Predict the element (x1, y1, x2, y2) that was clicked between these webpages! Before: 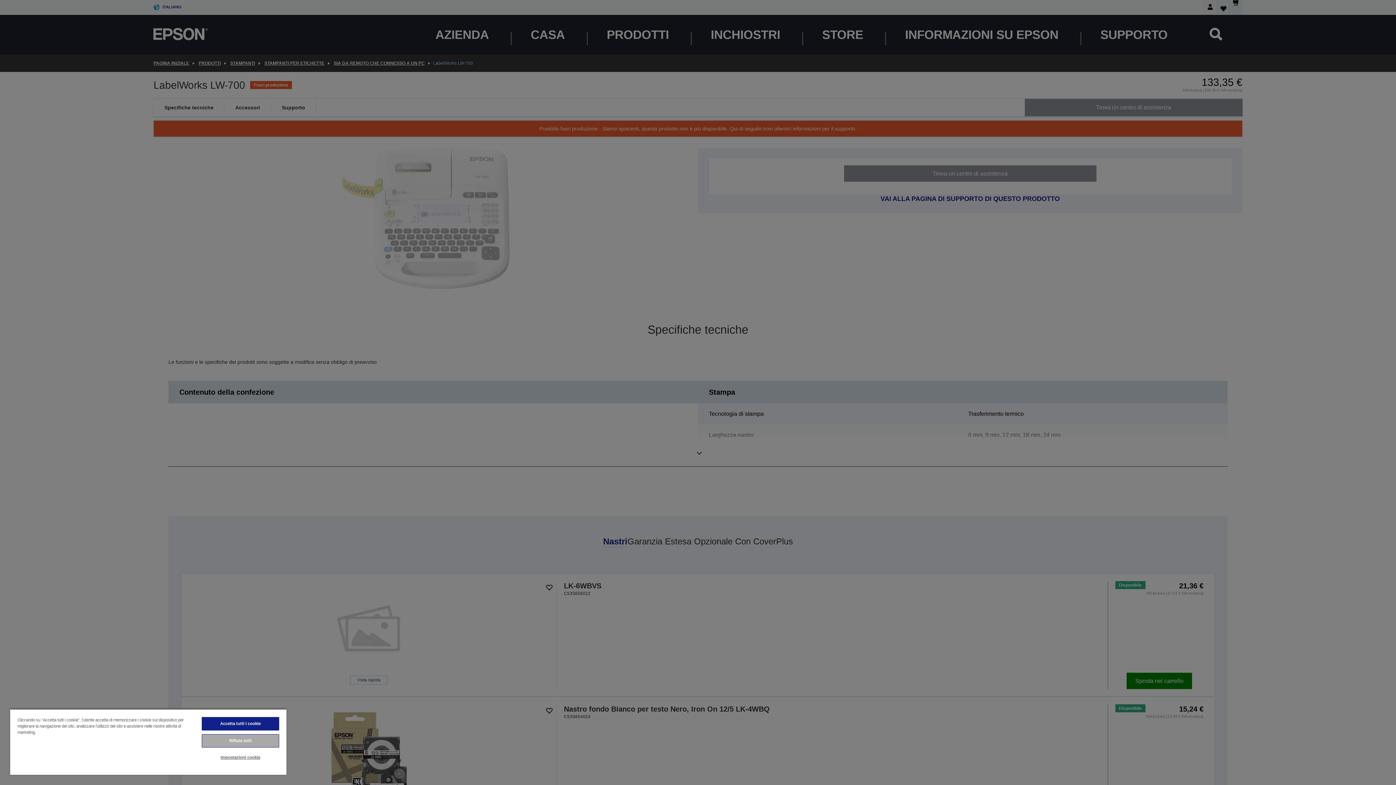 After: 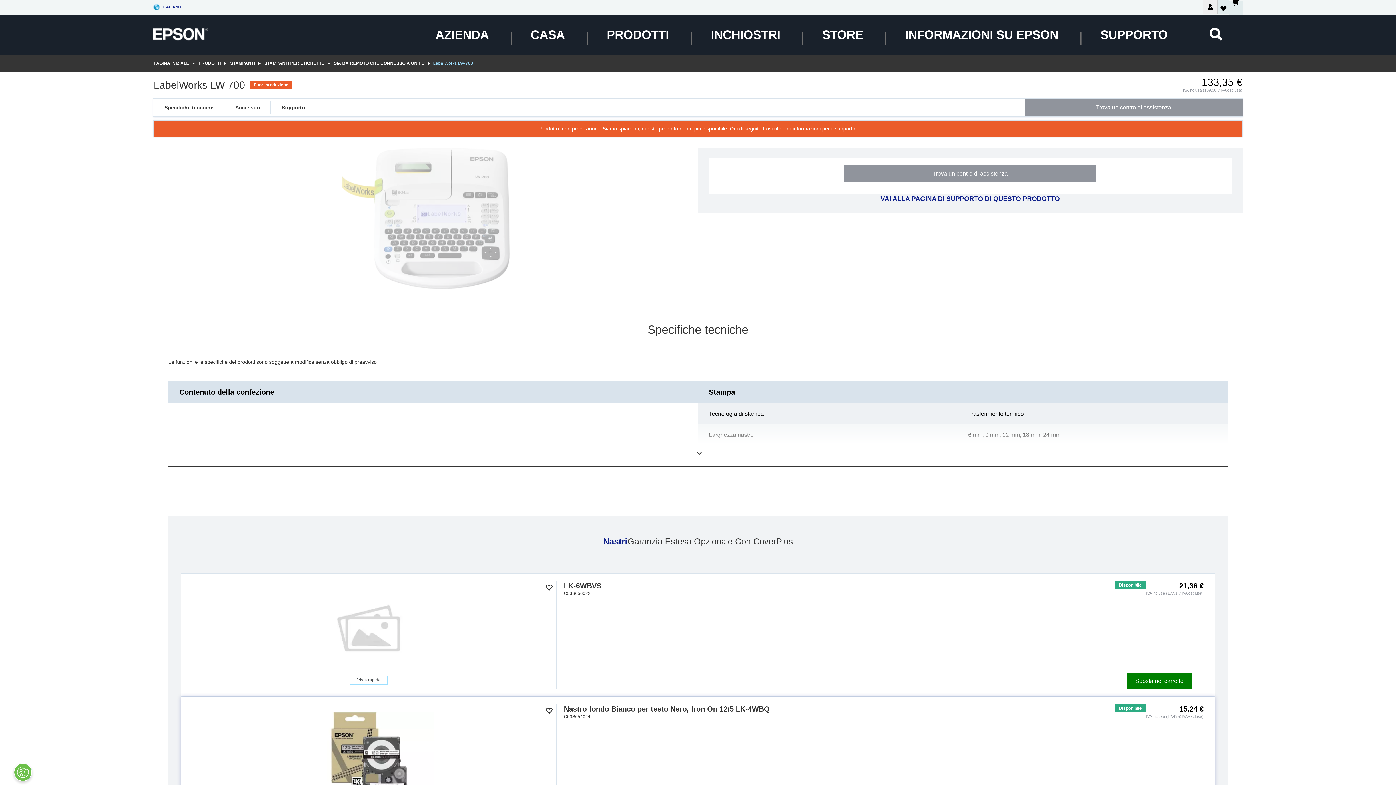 Action: label: Rifiuta tutti bbox: (201, 734, 279, 748)